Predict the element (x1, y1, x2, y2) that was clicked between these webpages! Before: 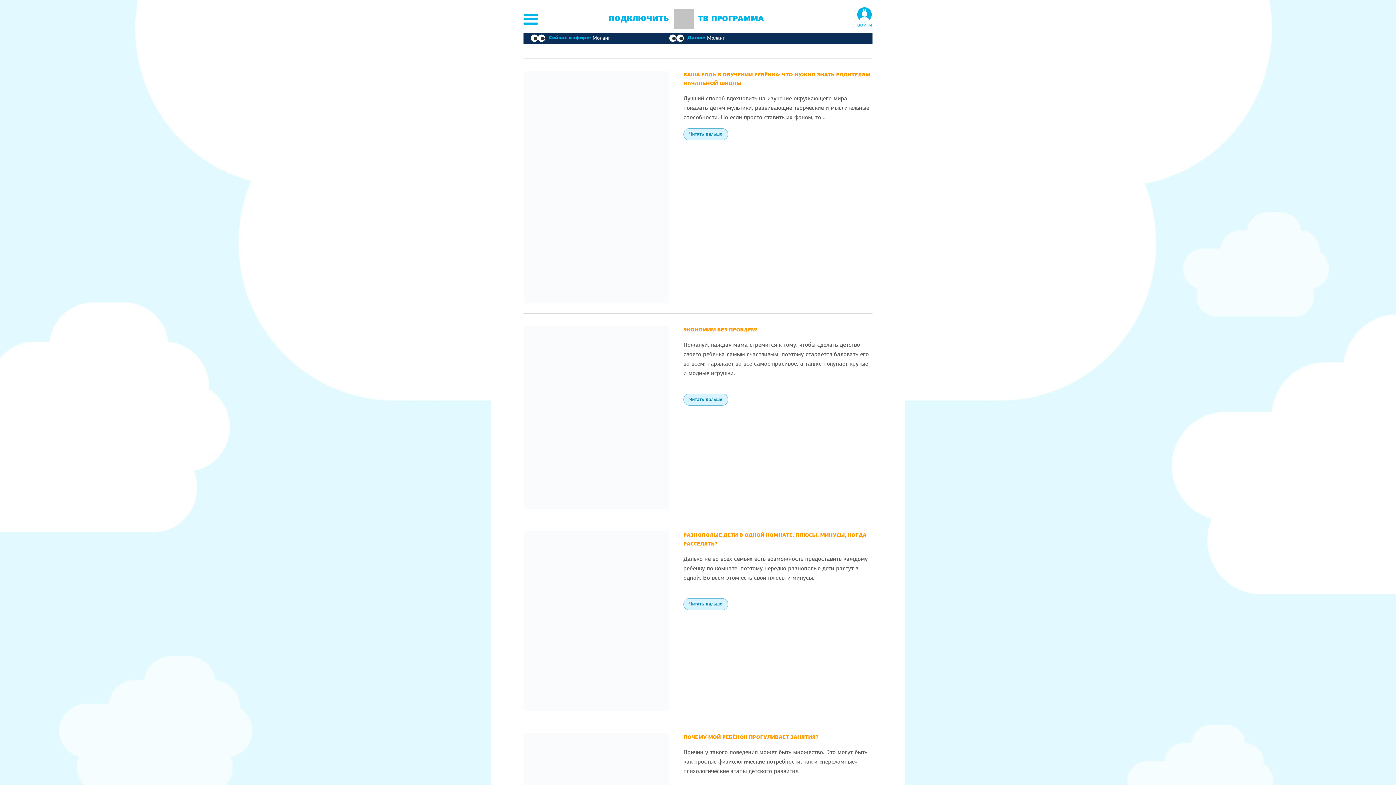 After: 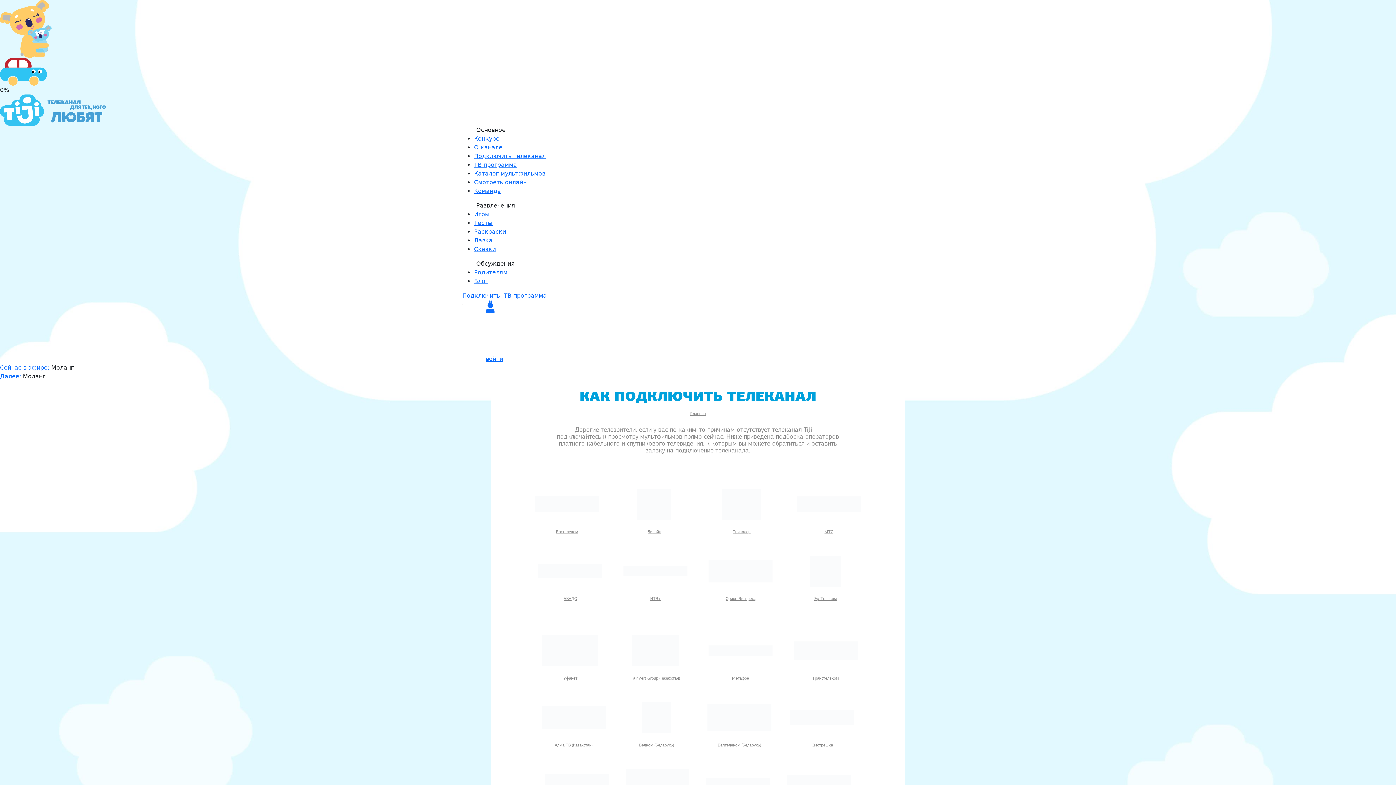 Action: label: ПОДКЛЮЧИТЬ bbox: (608, 14, 669, 23)